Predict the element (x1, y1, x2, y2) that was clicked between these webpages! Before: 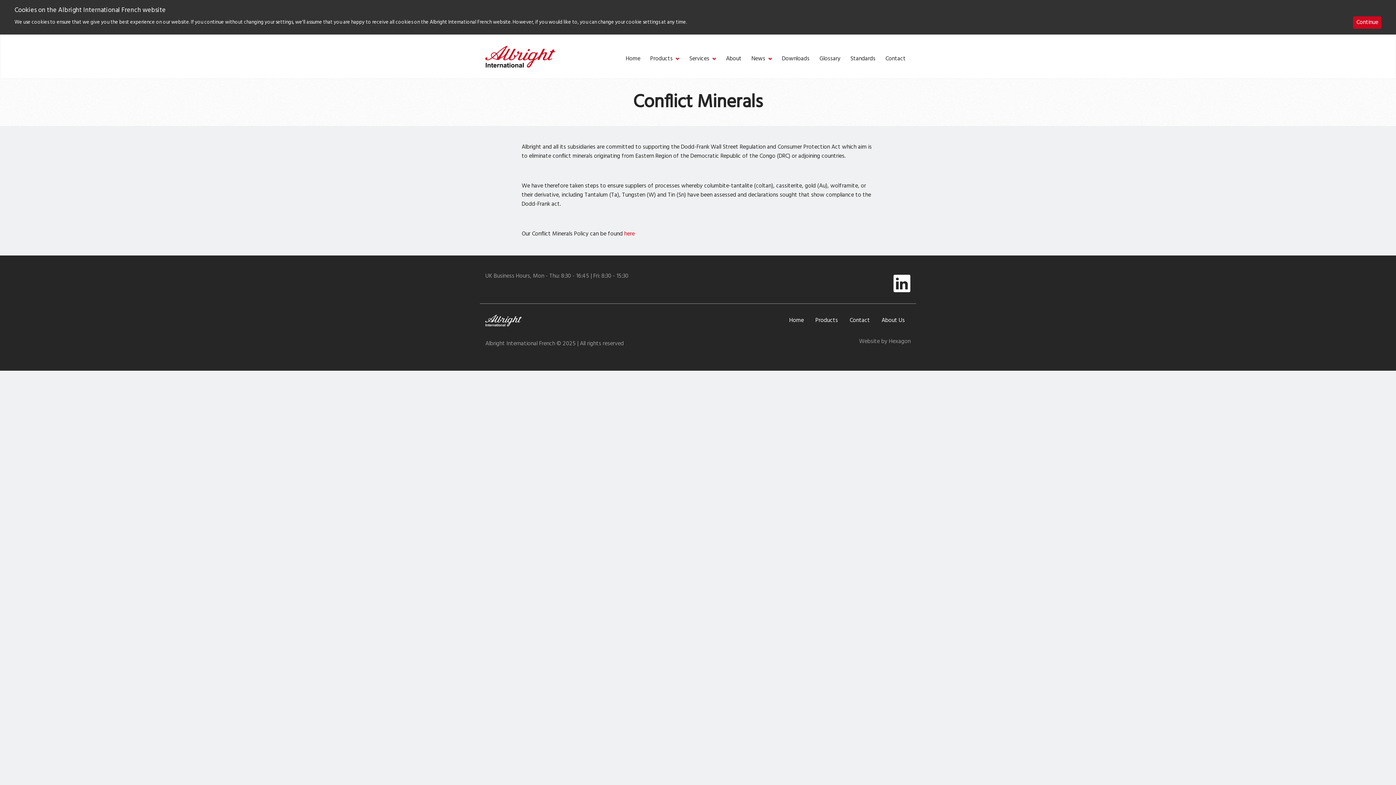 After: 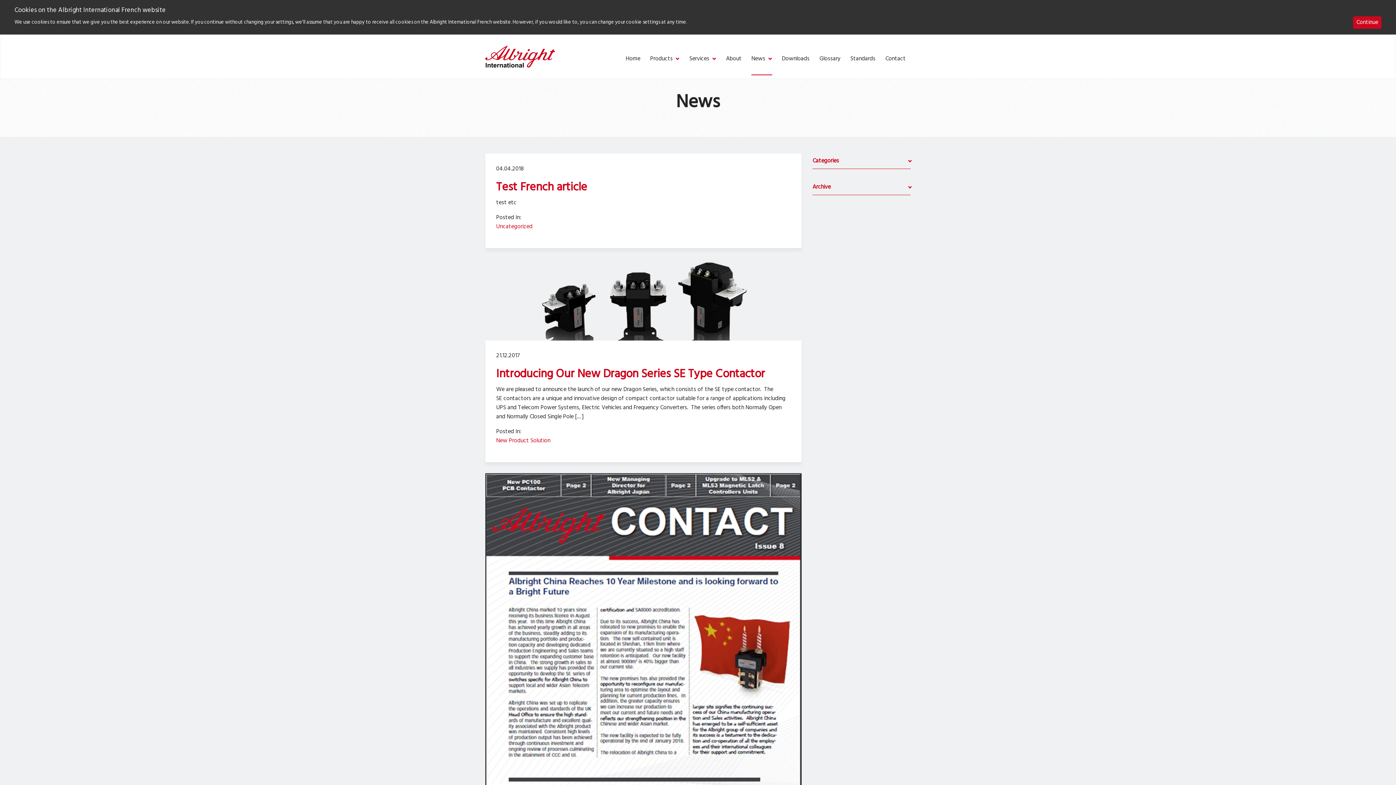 Action: bbox: (751, 54, 772, 75) label: News